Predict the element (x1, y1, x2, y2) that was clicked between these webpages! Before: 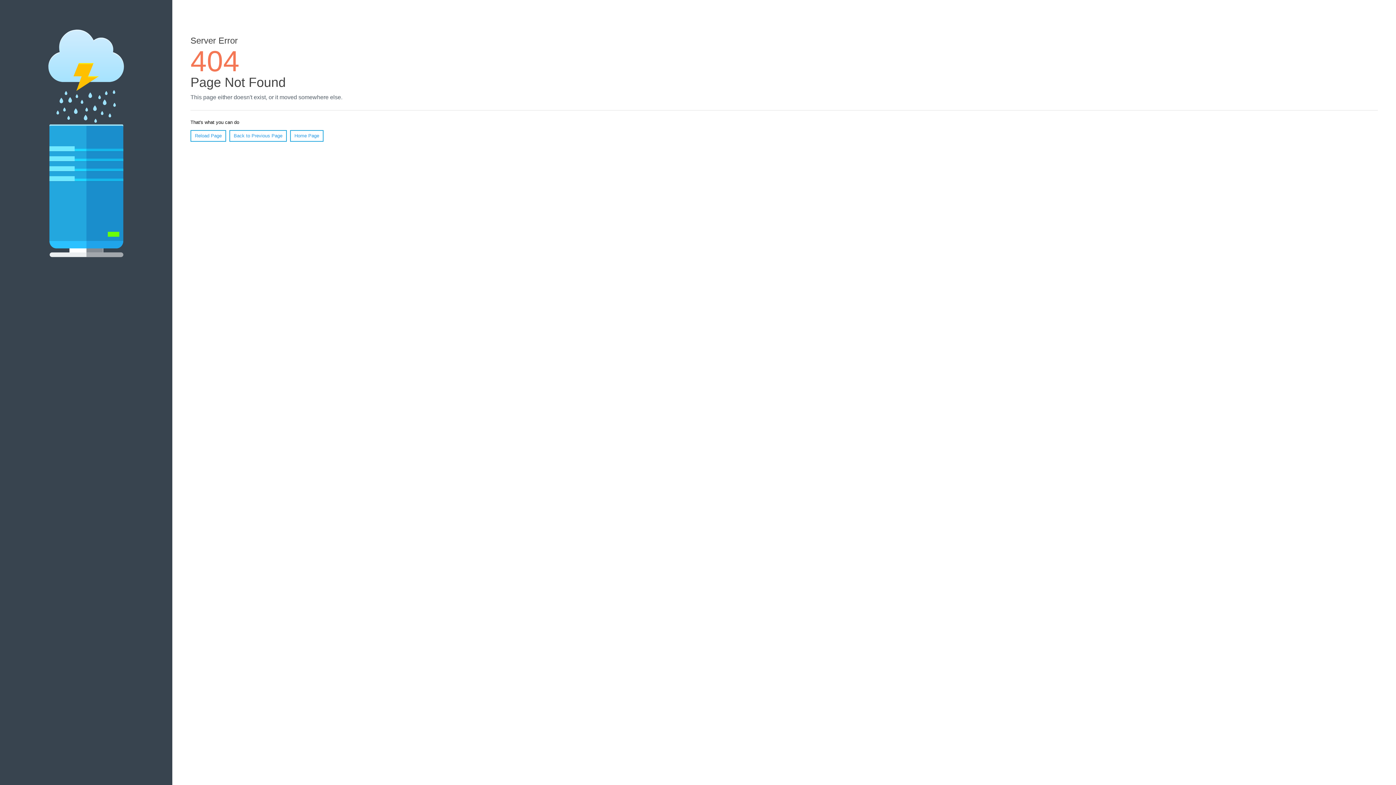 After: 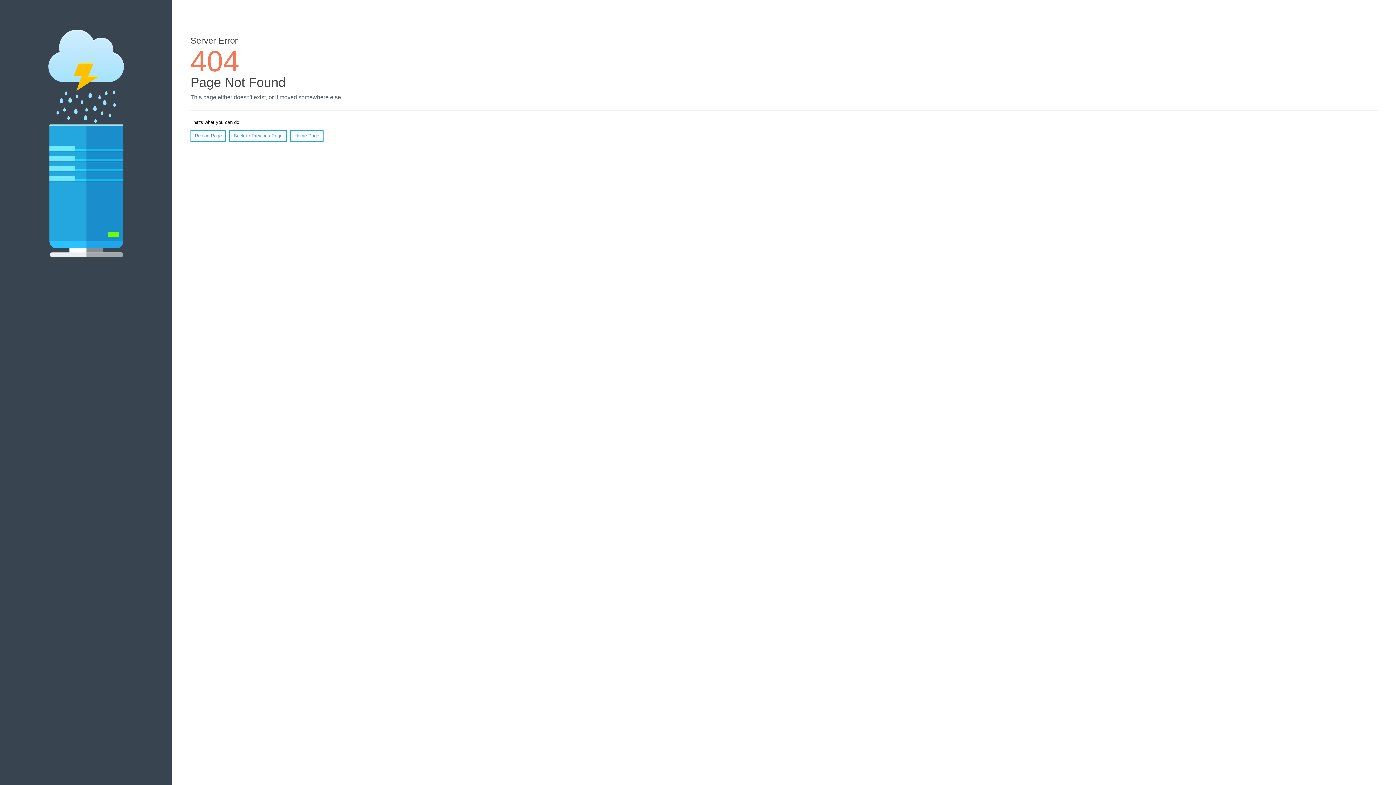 Action: label: Reload Page bbox: (190, 130, 226, 141)